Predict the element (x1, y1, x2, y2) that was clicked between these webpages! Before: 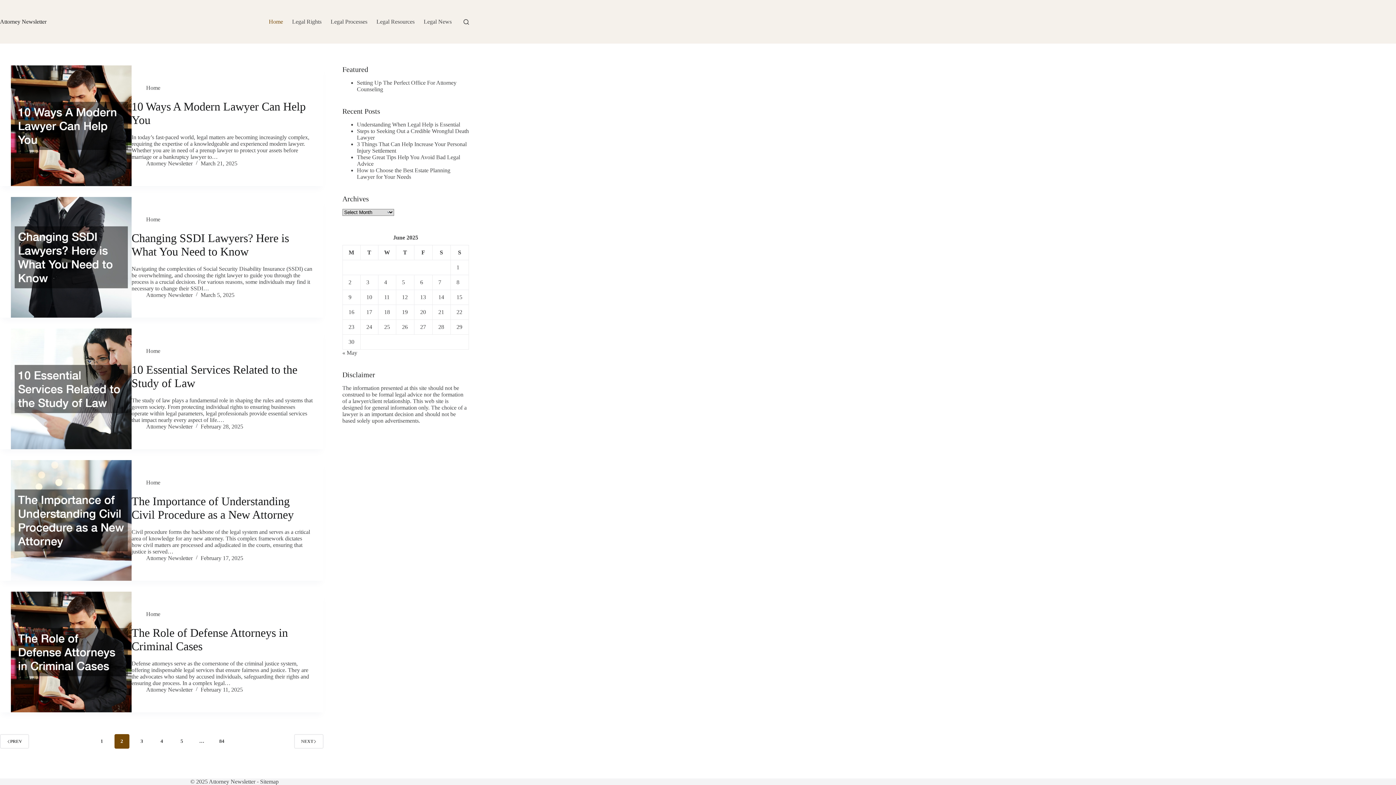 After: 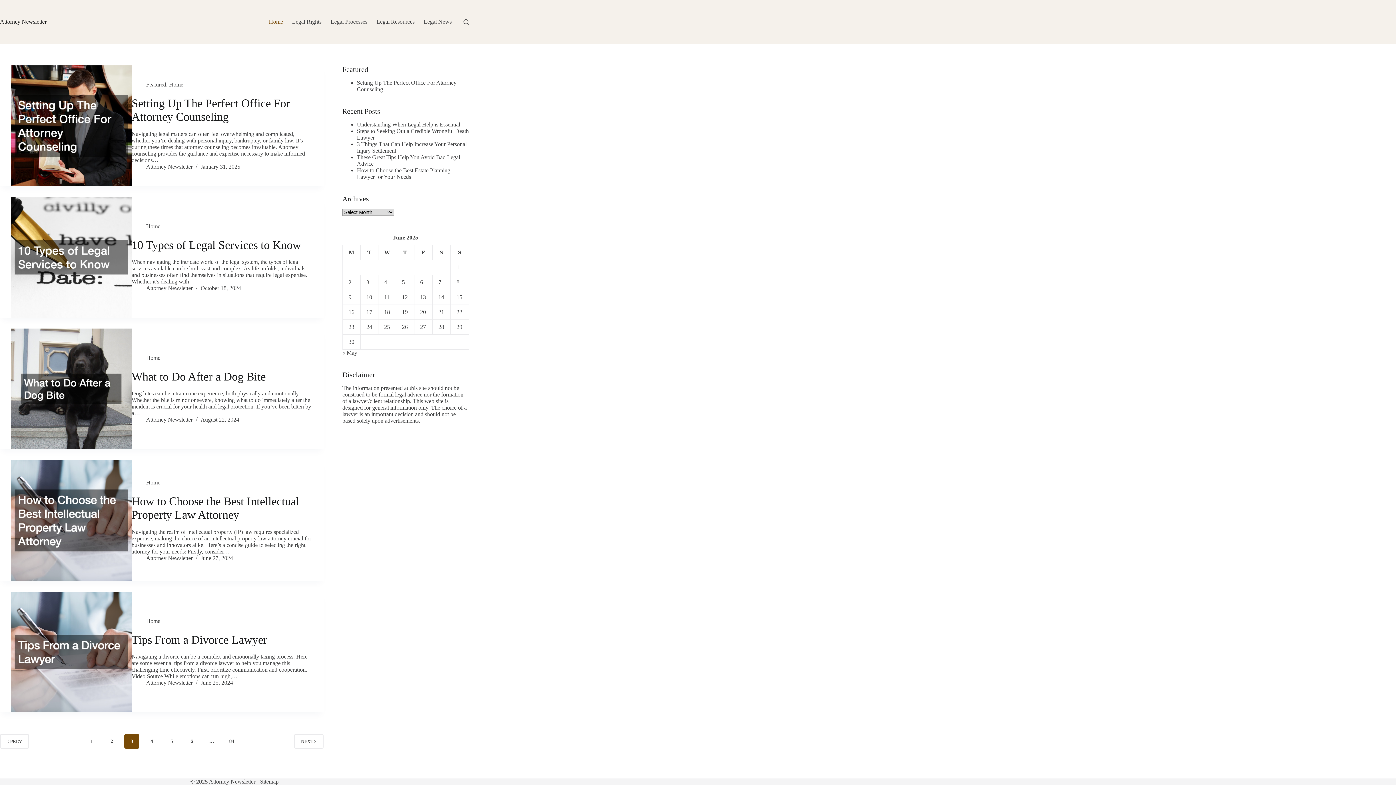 Action: bbox: (134, 734, 149, 749) label: 3